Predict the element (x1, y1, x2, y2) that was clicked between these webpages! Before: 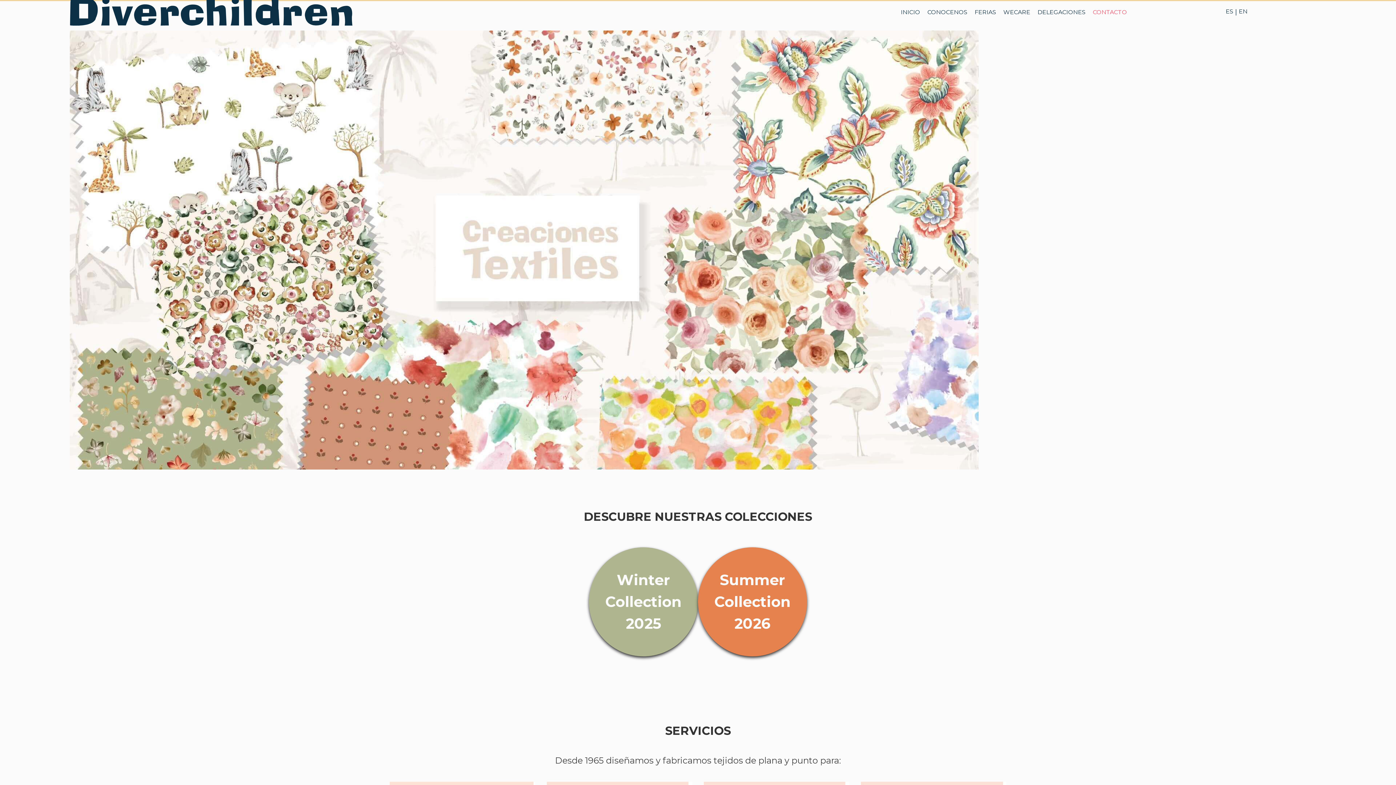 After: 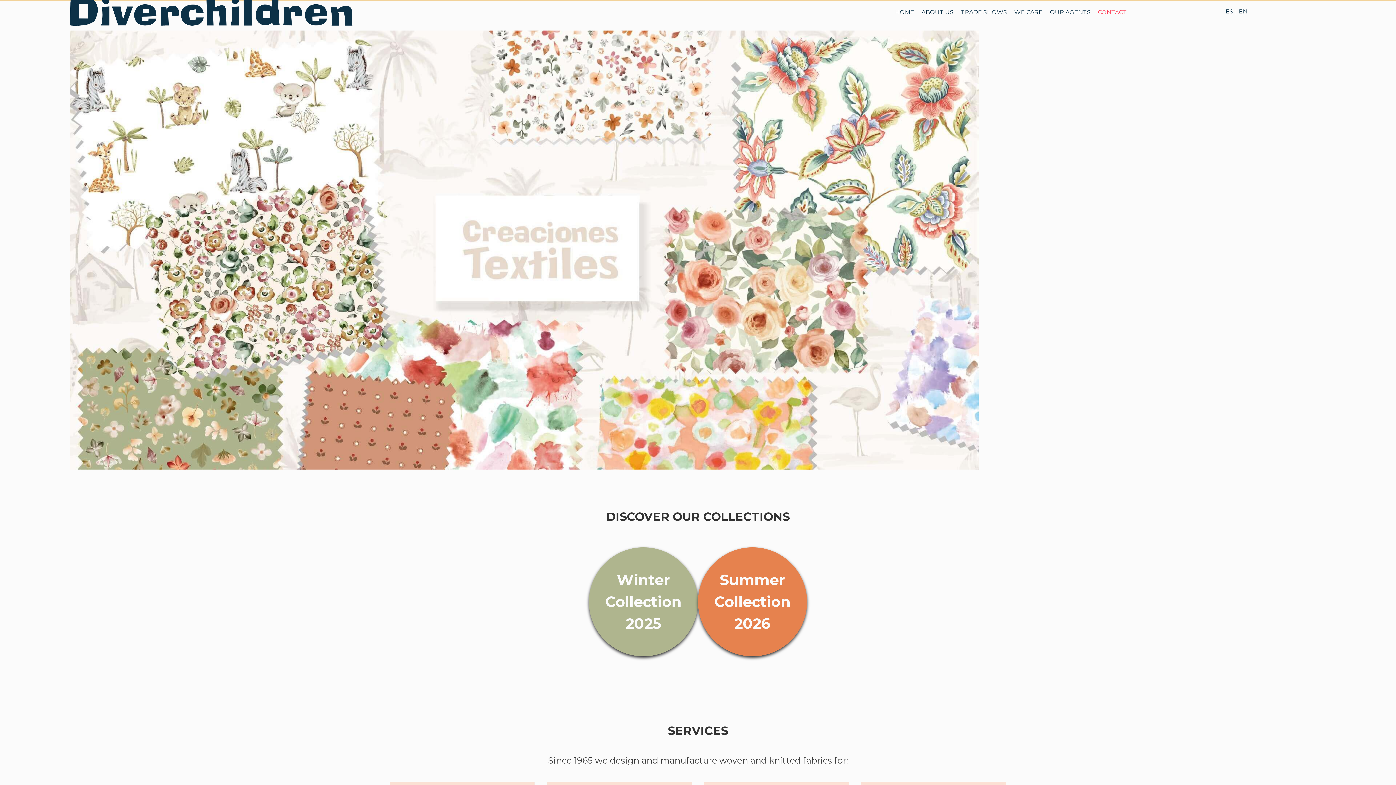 Action: bbox: (1239, 8, 1247, 14) label: EN